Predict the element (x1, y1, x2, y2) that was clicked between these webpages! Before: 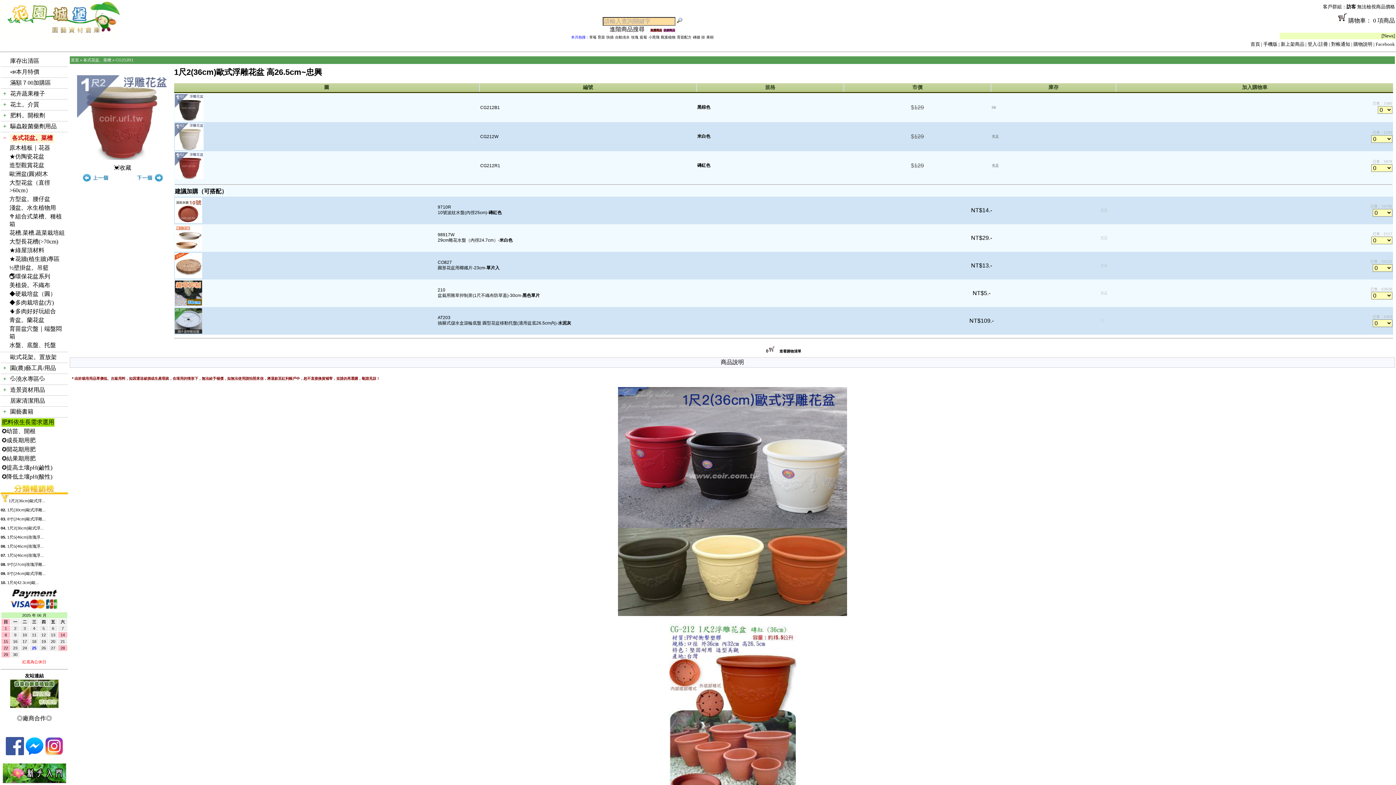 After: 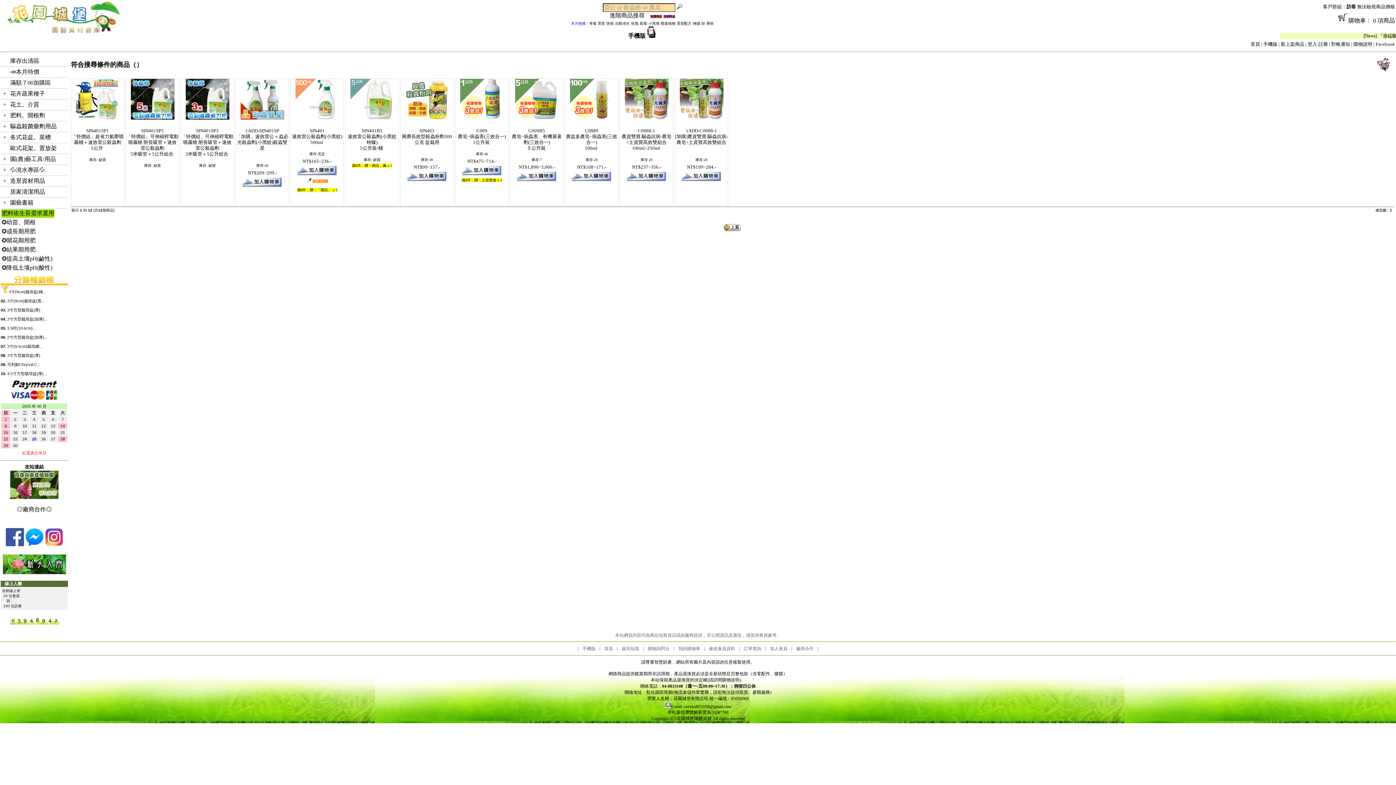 Action: label: 小黑飛 bbox: (648, 35, 659, 39)